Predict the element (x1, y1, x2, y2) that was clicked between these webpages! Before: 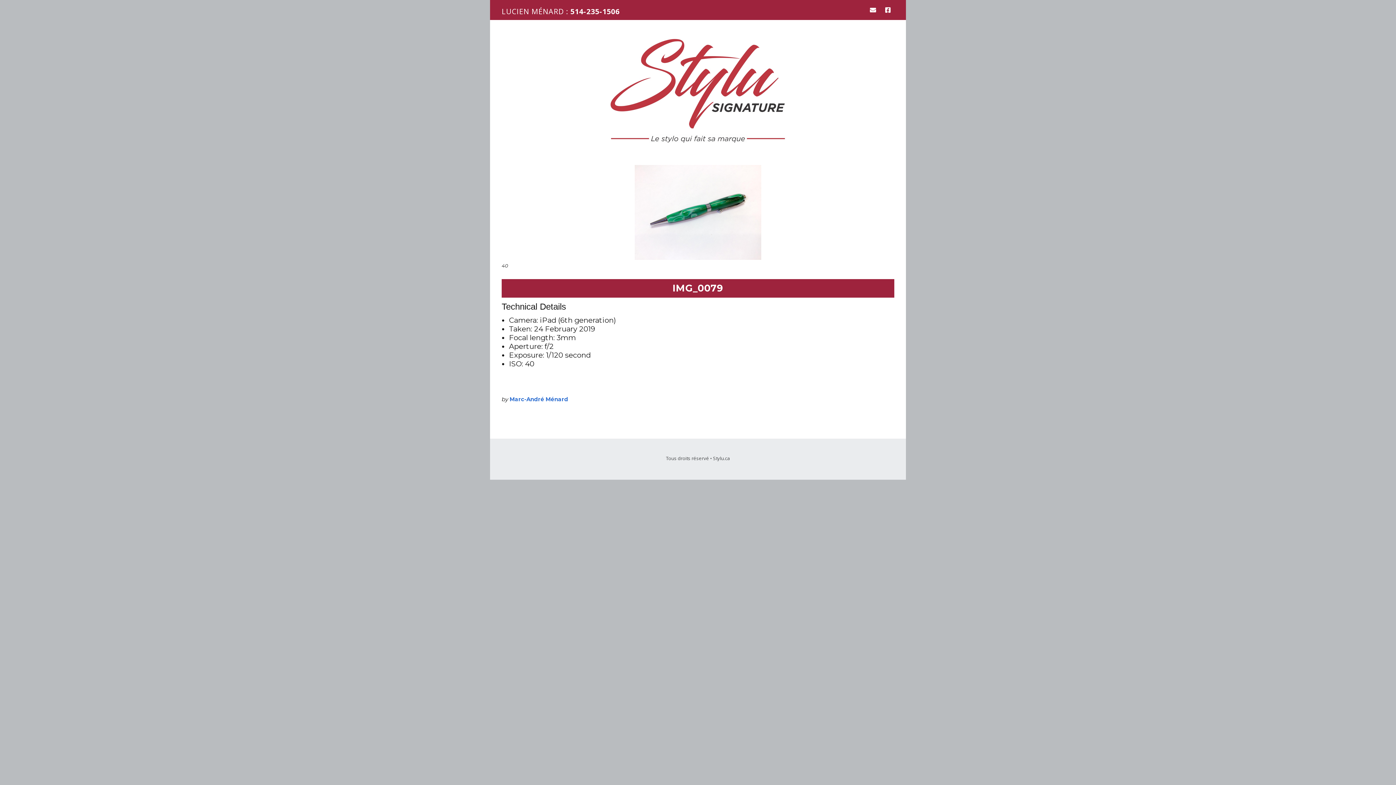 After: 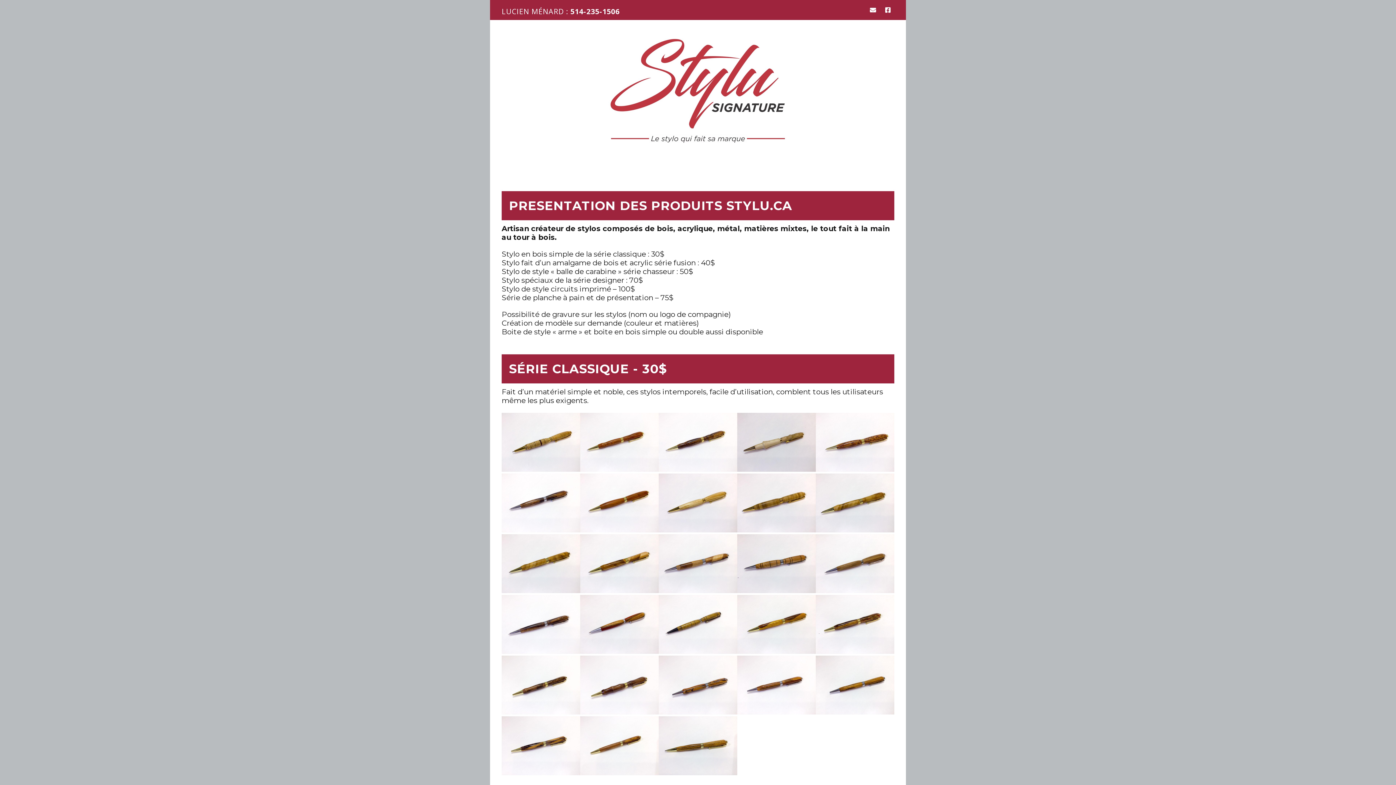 Action: bbox: (607, 36, 789, 145)